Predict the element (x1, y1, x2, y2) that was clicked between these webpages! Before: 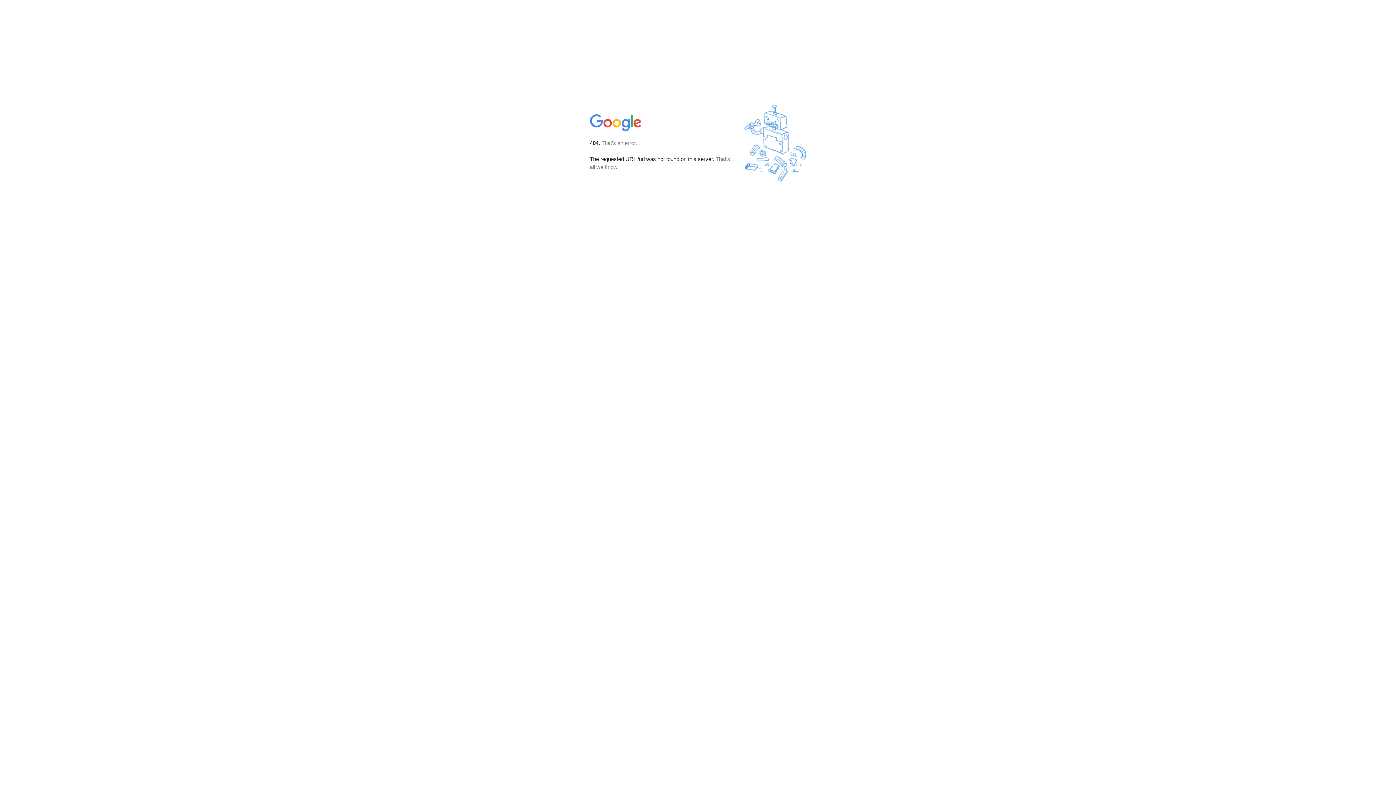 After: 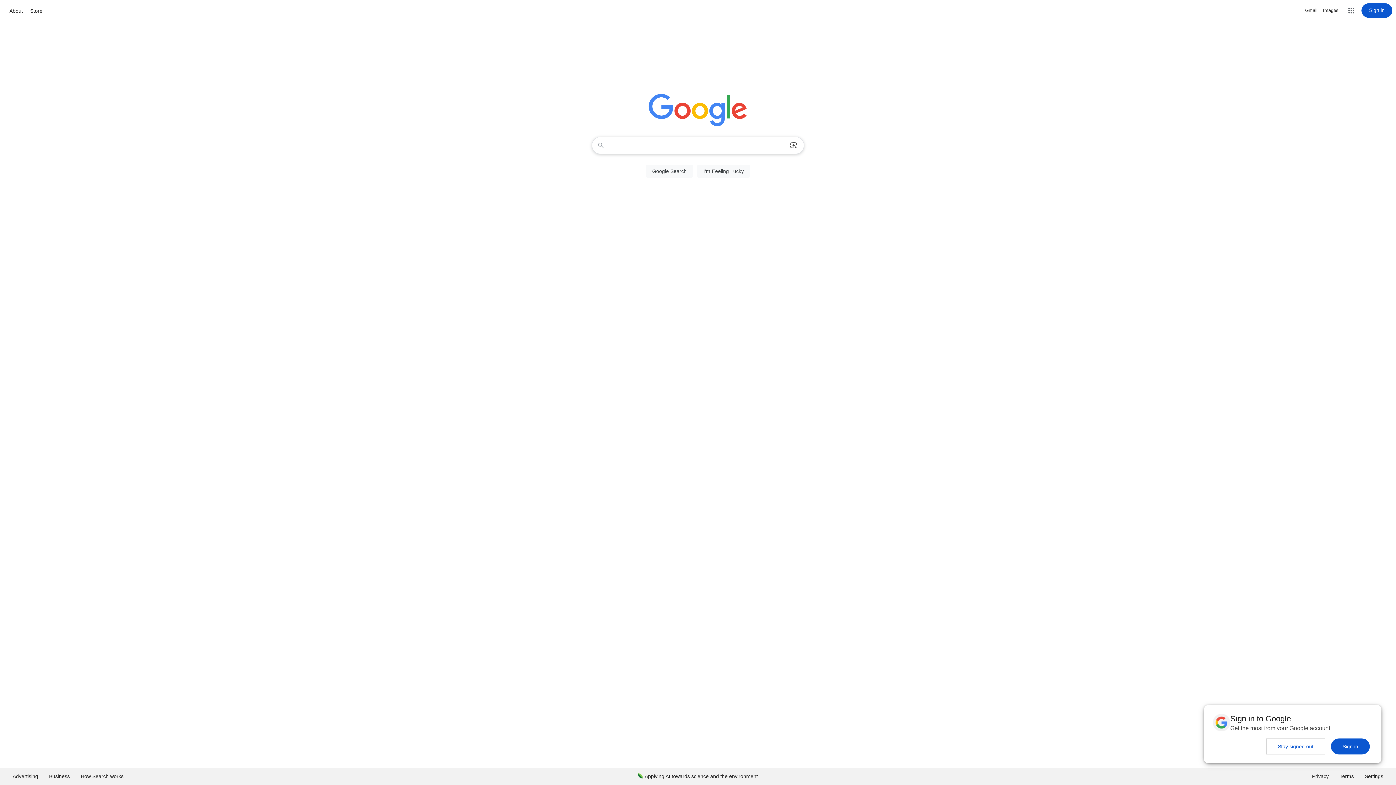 Action: bbox: (590, 127, 642, 134)